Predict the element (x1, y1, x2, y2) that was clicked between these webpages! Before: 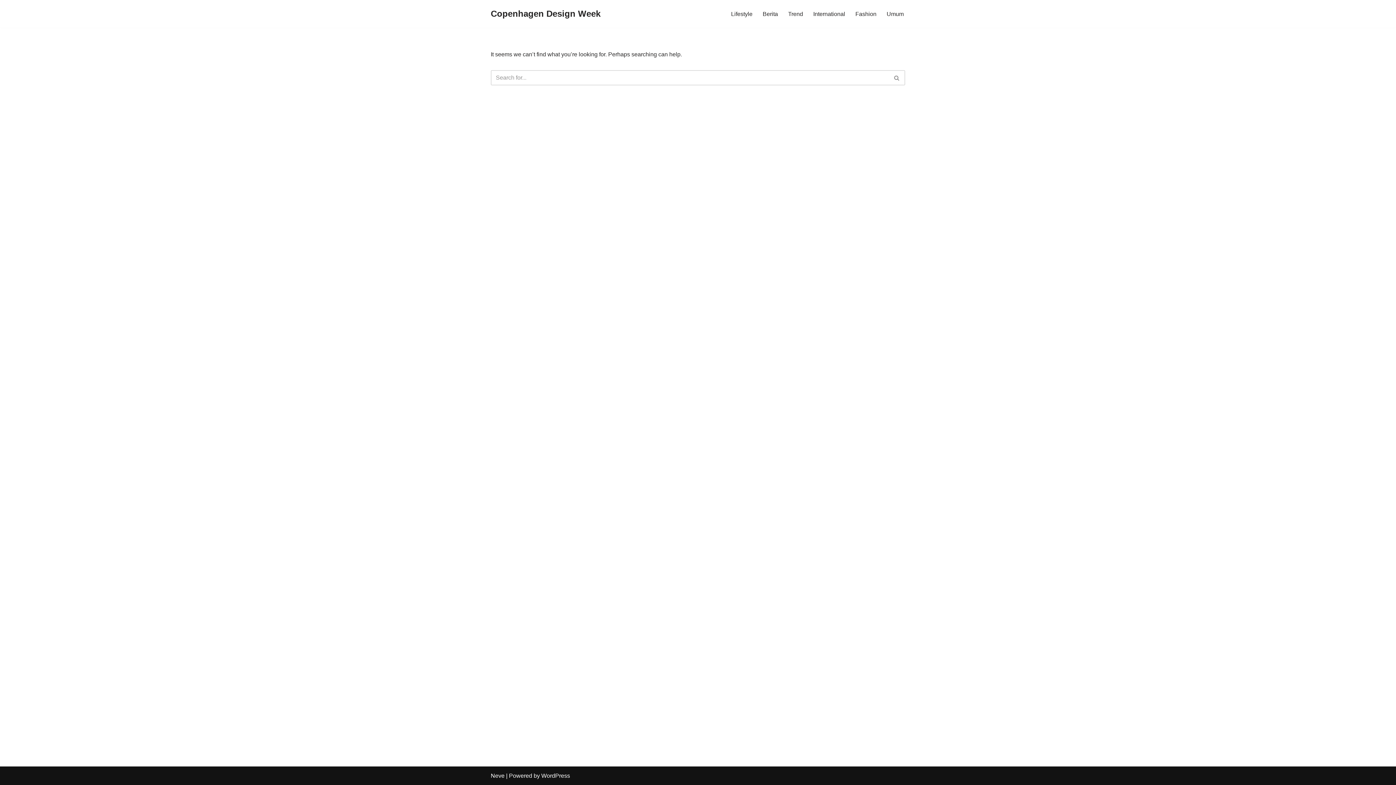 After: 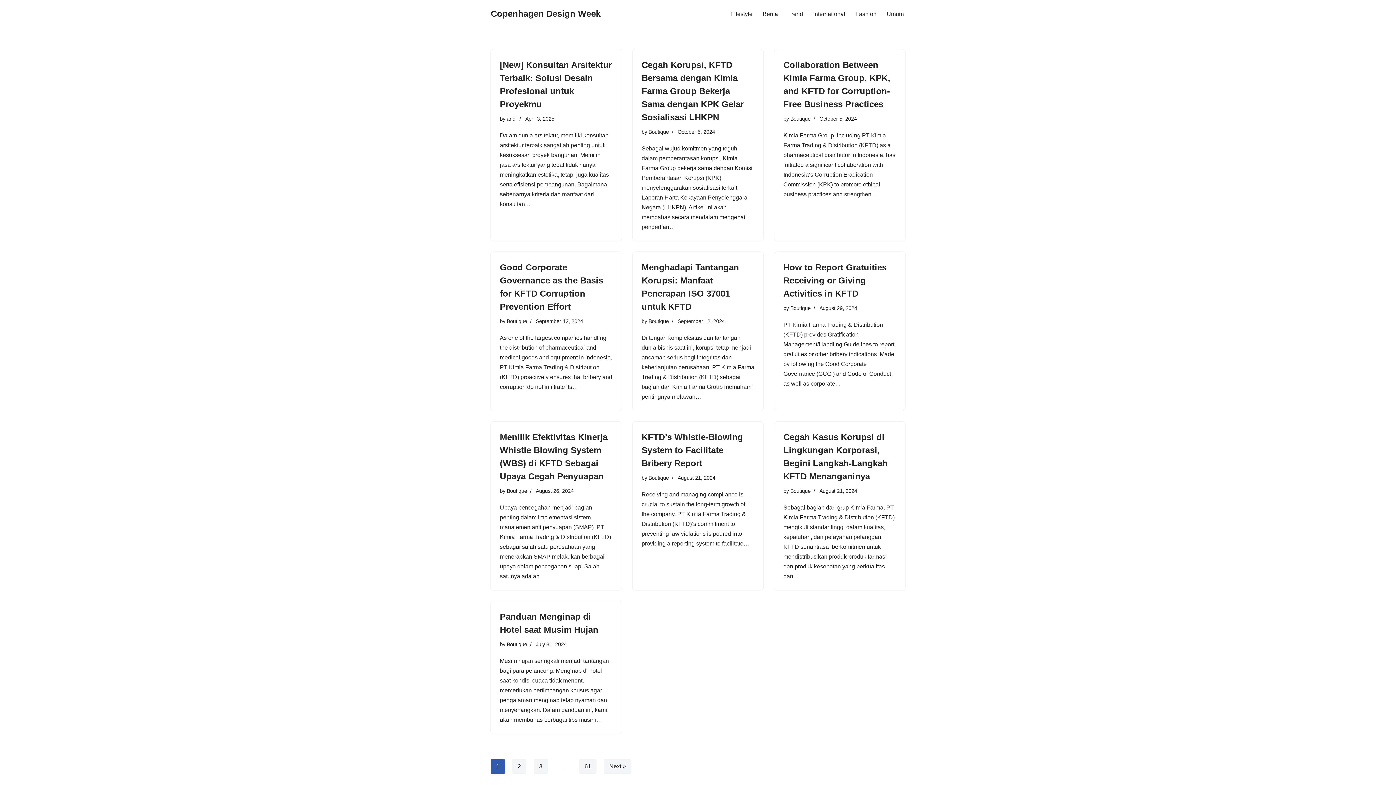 Action: label: Copenhagen Design Week bbox: (490, 6, 600, 21)